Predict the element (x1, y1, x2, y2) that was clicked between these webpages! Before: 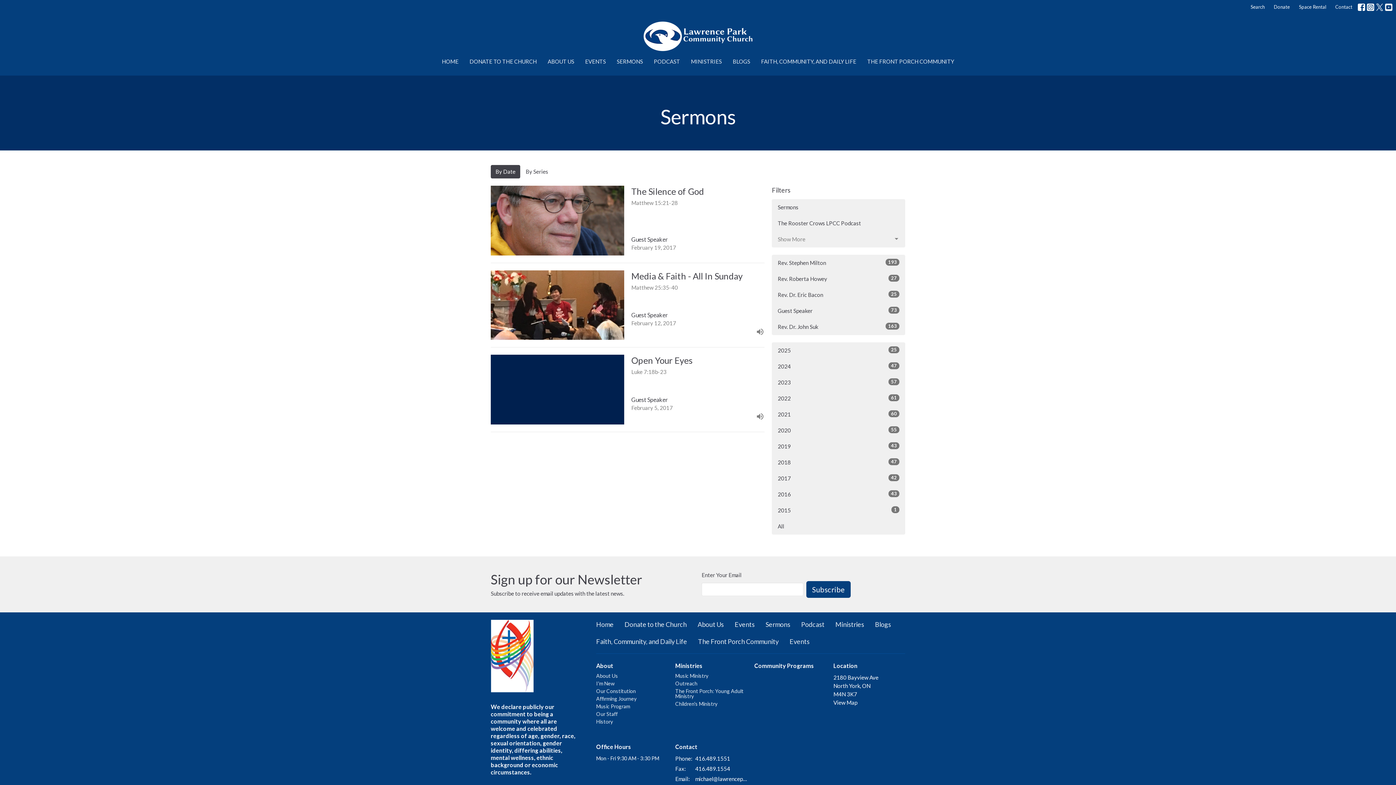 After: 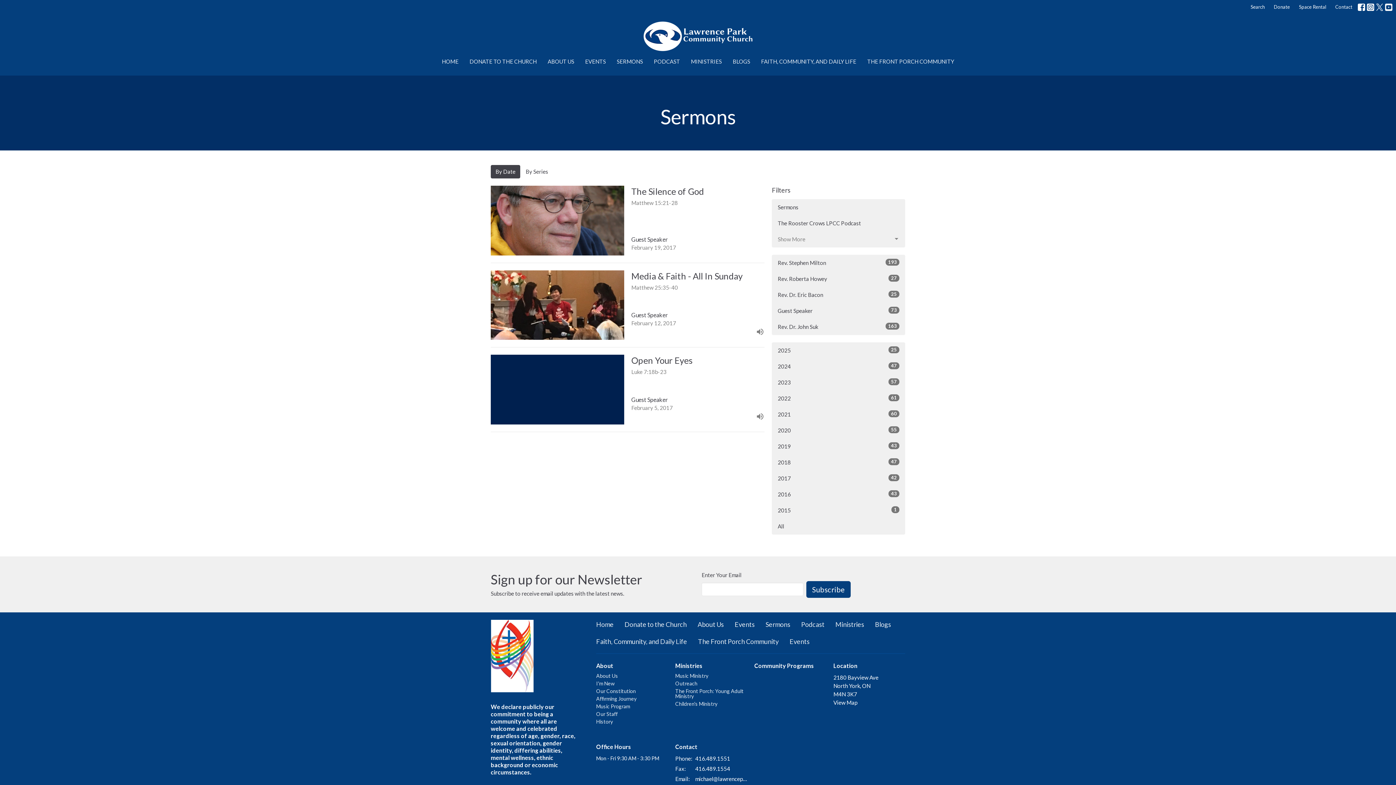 Action: bbox: (1376, 3, 1383, 10)